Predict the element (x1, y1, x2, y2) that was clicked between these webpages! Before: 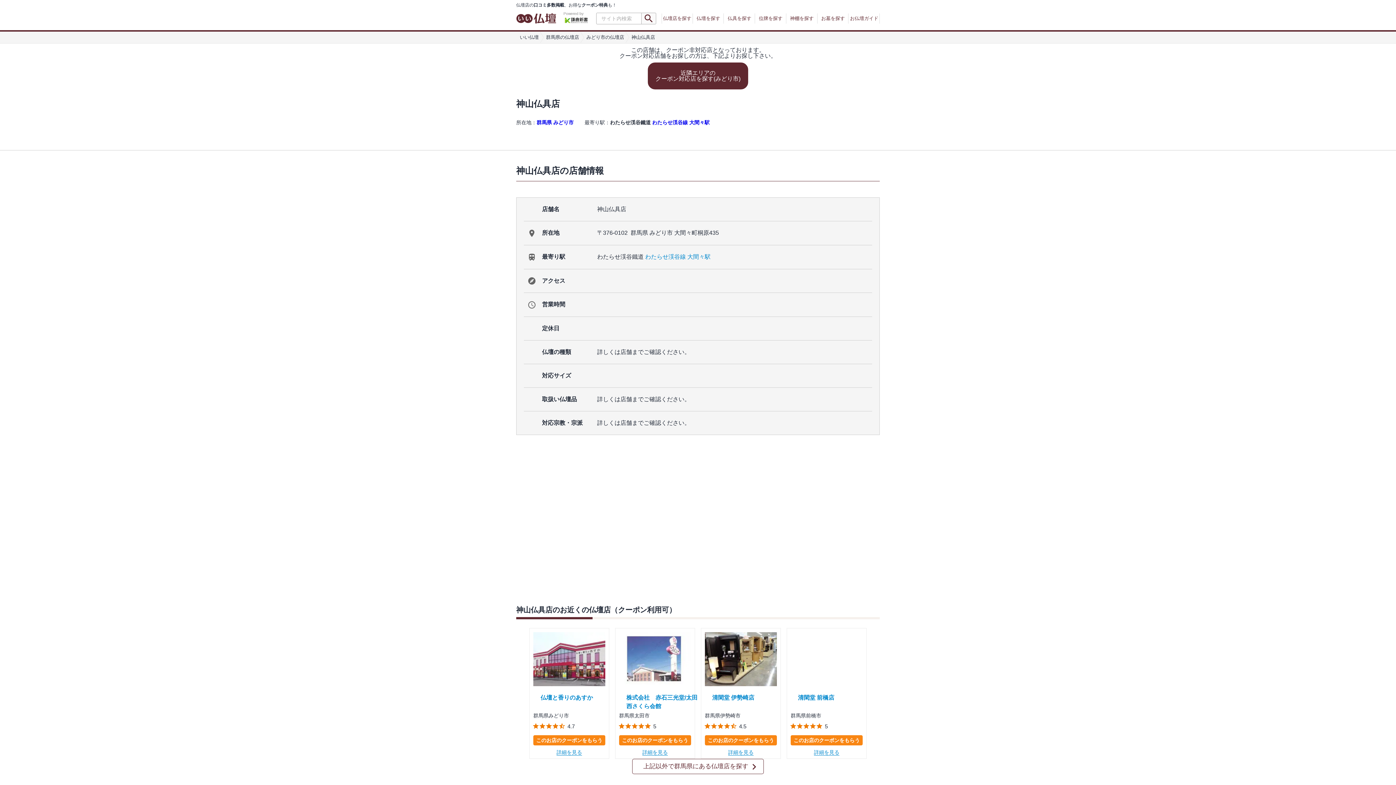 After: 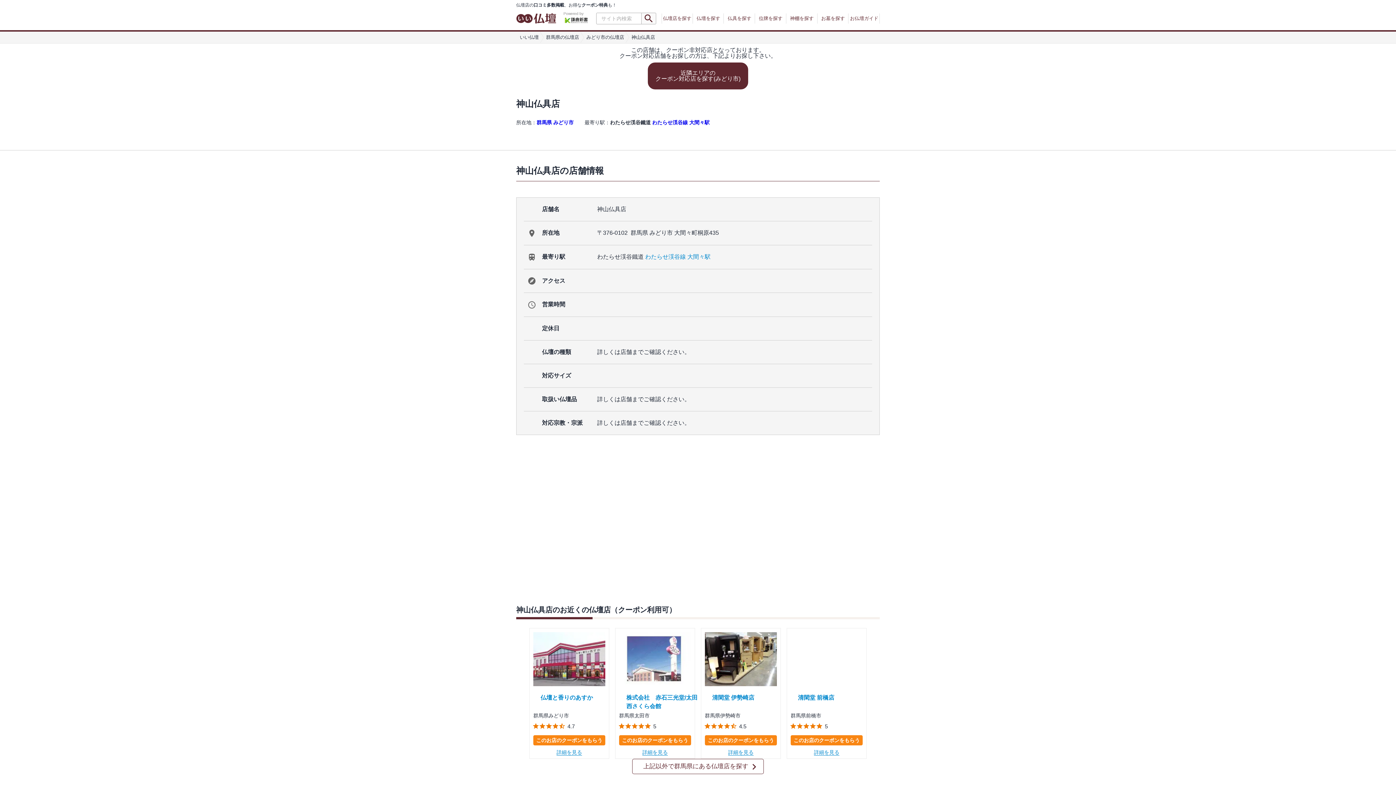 Action: label: 神山仏具店 bbox: (631, 34, 655, 40)